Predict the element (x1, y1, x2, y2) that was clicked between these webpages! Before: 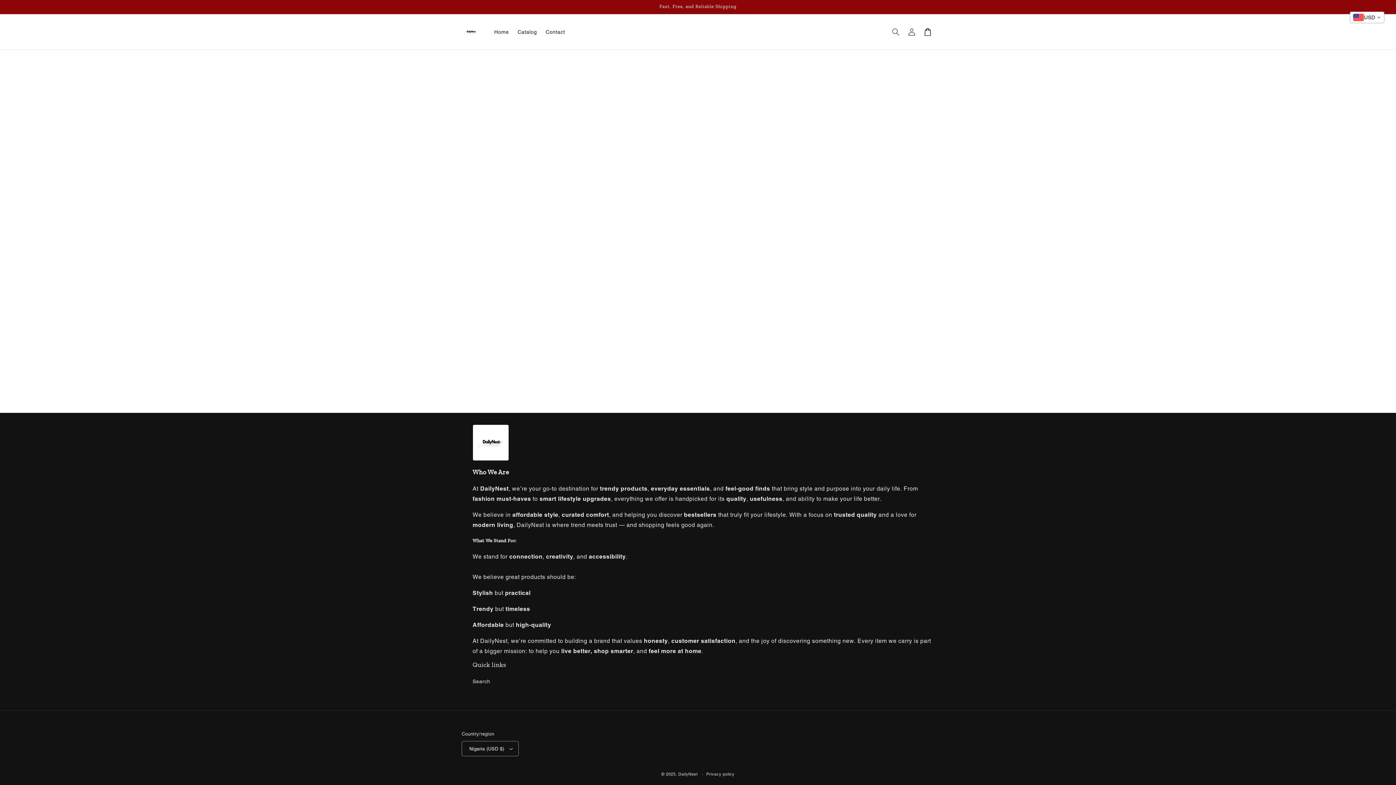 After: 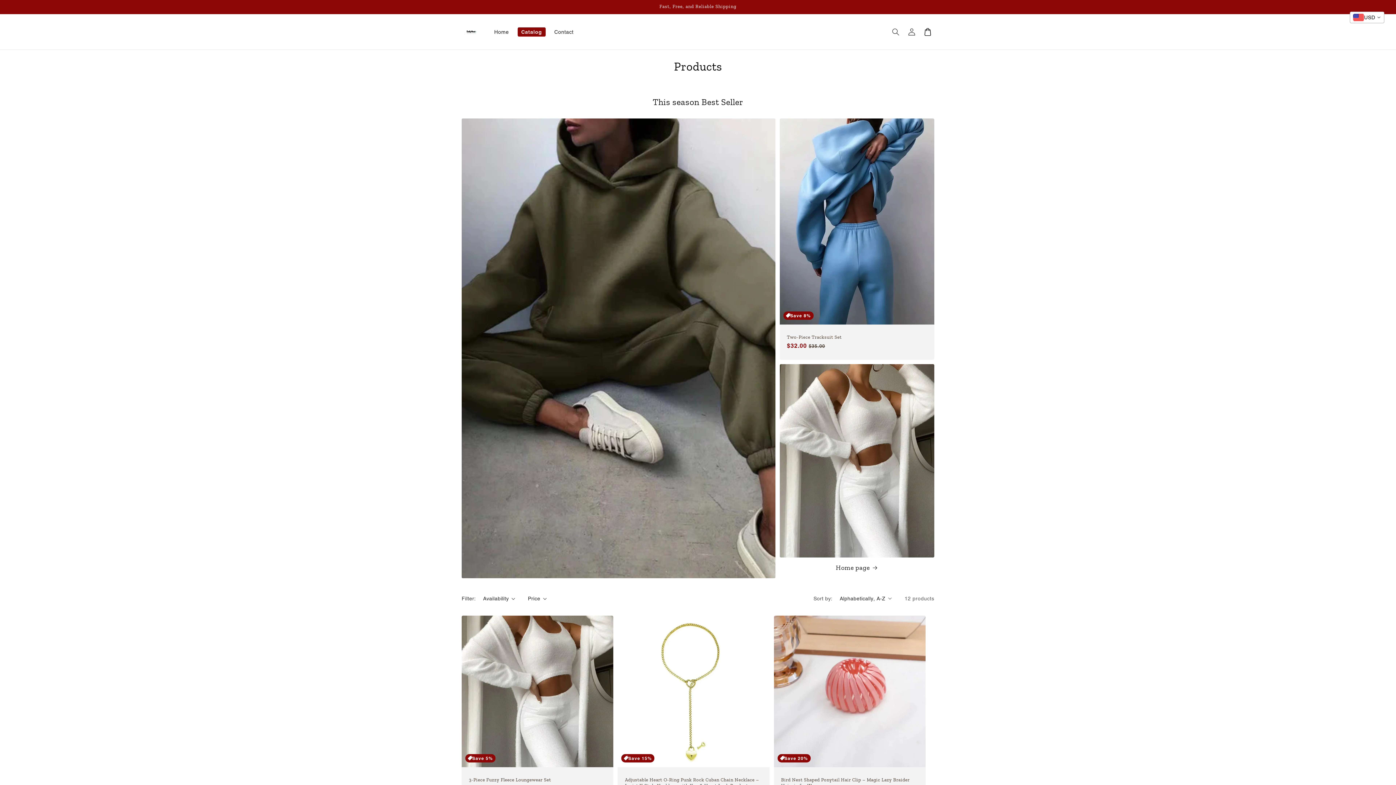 Action: label: Catalog bbox: (513, 24, 541, 39)